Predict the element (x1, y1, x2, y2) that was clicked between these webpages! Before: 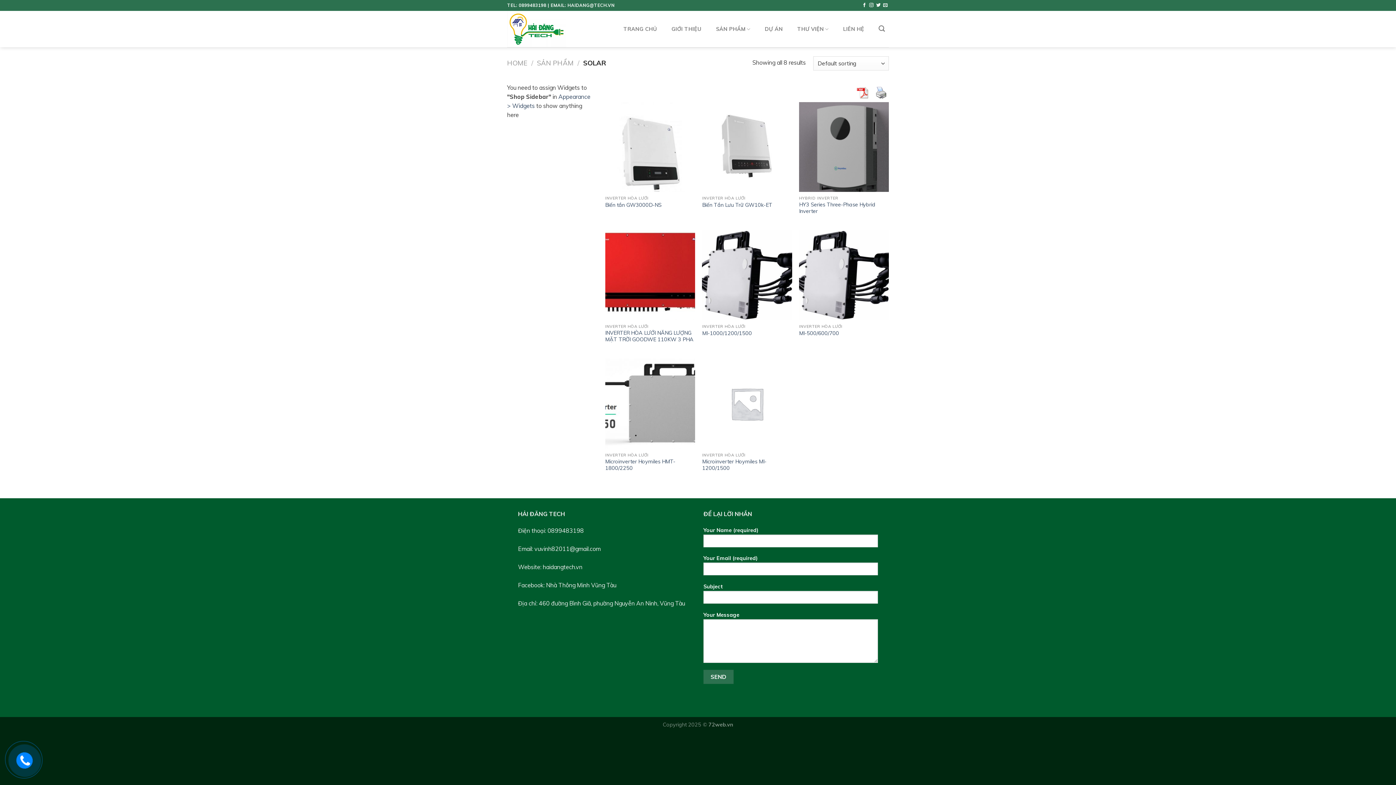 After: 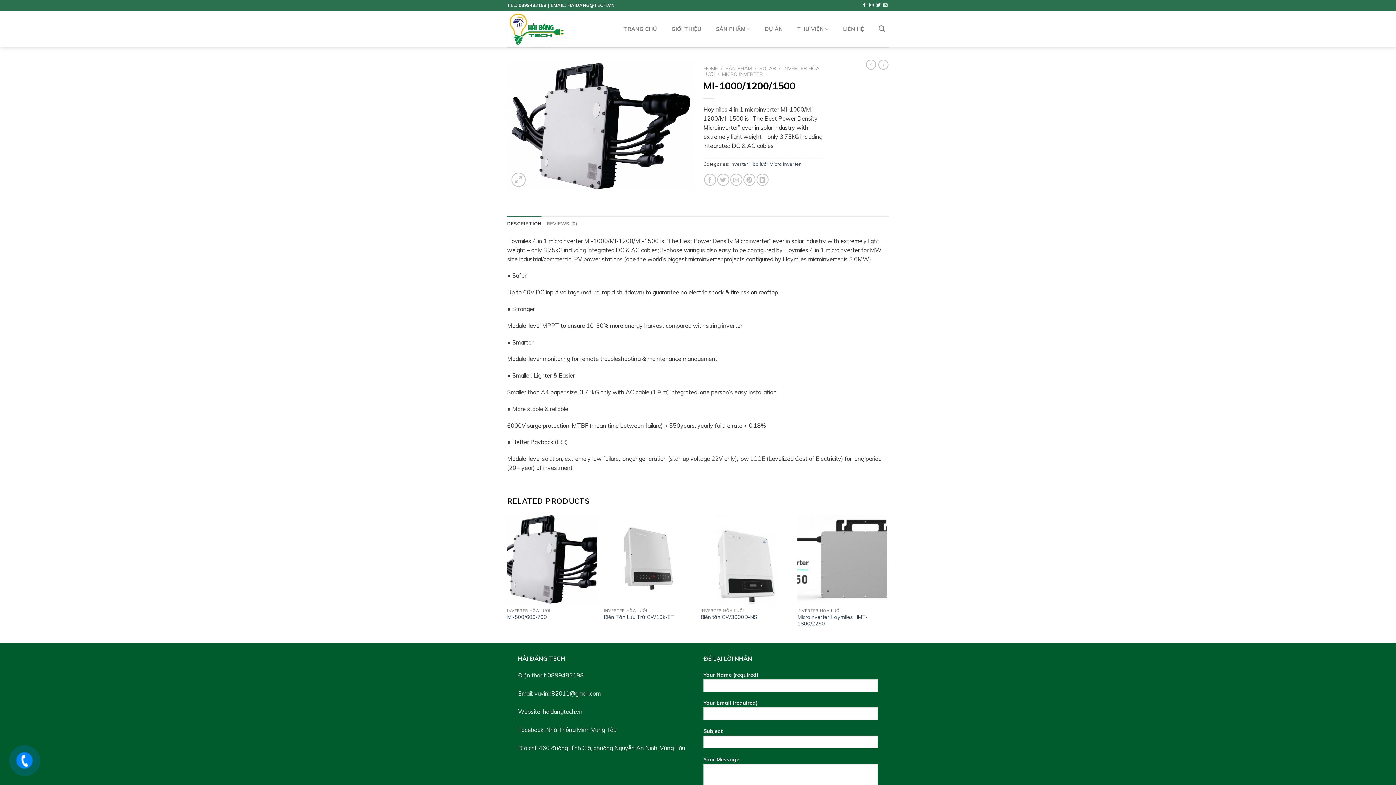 Action: label: MI-1000/1200/1500 bbox: (702, 330, 752, 336)